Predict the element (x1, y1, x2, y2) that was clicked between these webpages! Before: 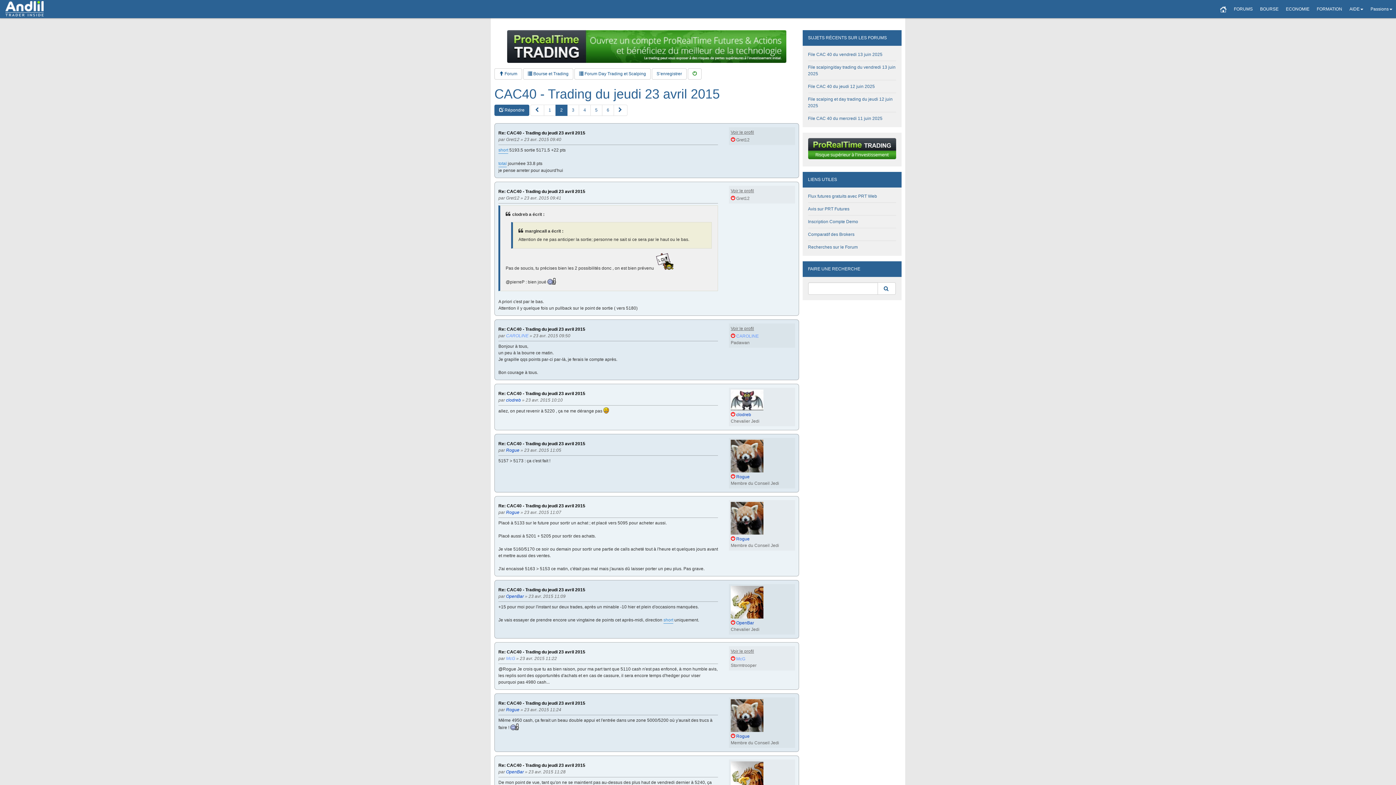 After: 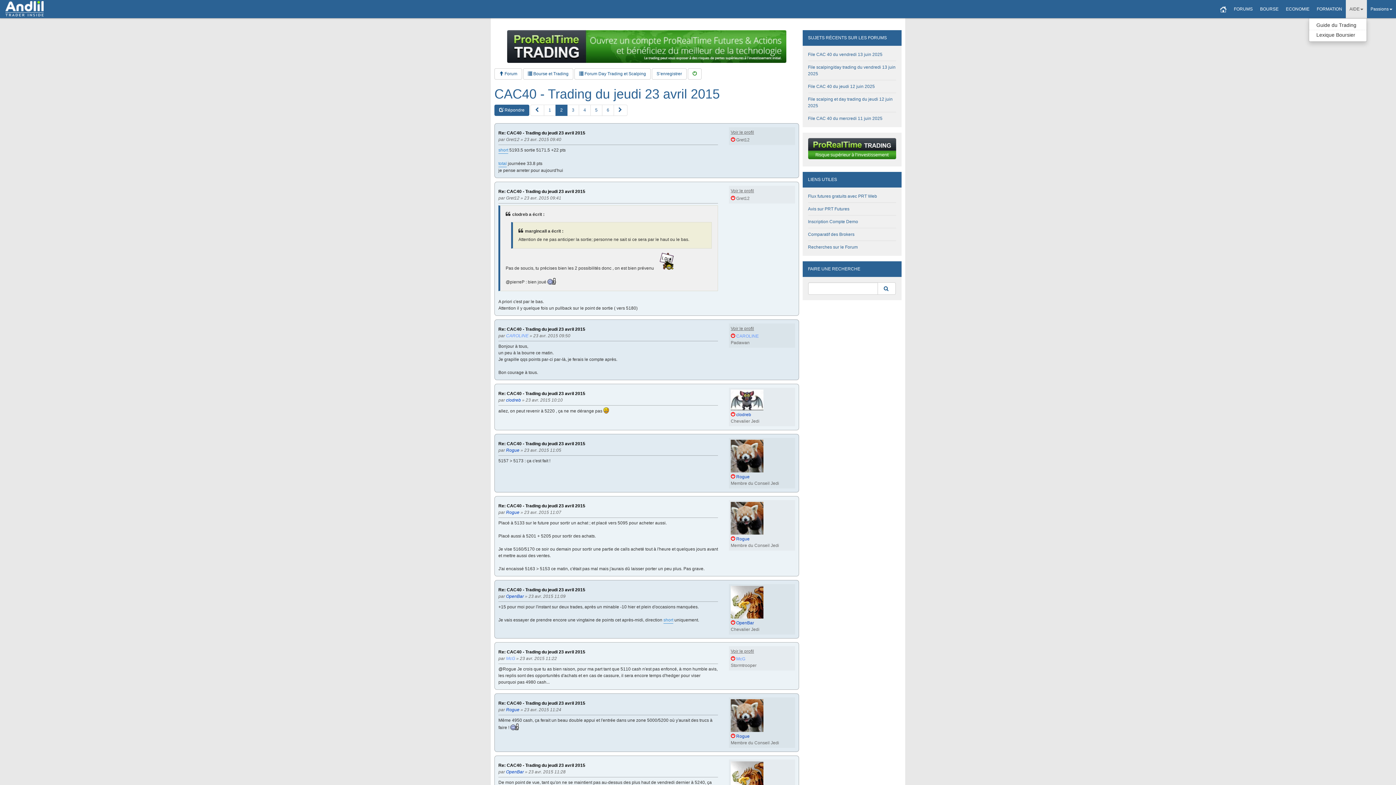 Action: bbox: (1346, 0, 1367, 18) label: AIDE